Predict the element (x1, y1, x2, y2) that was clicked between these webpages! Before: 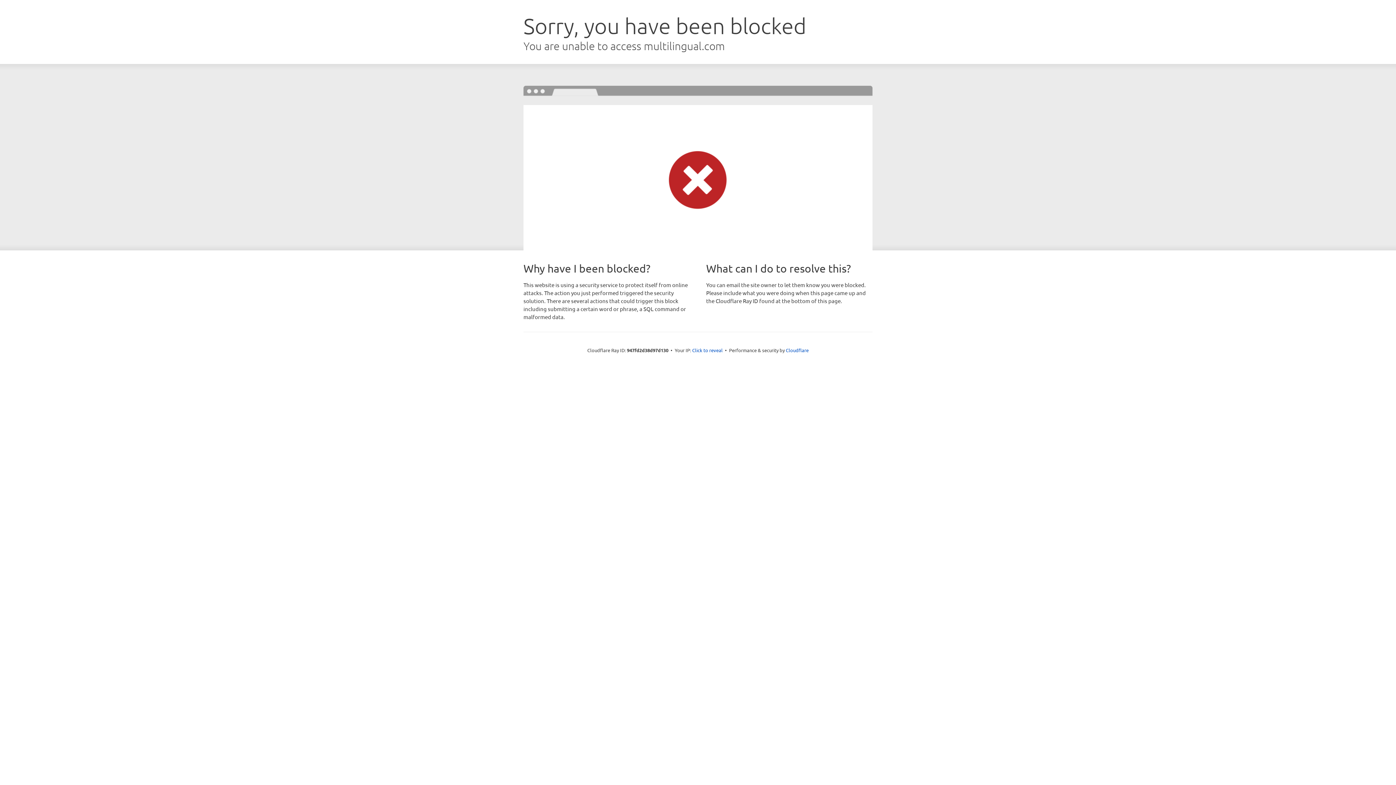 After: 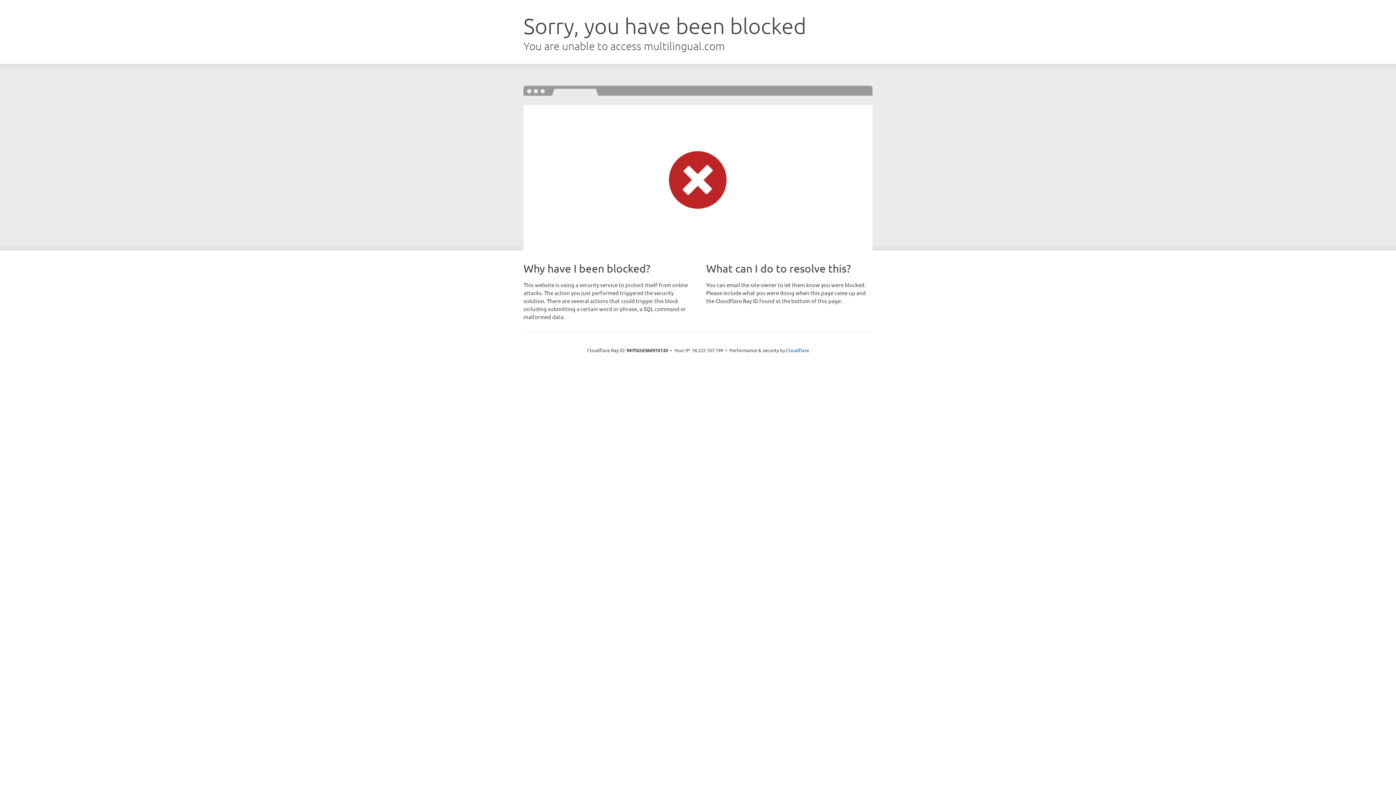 Action: bbox: (692, 346, 722, 353) label: Click to reveal